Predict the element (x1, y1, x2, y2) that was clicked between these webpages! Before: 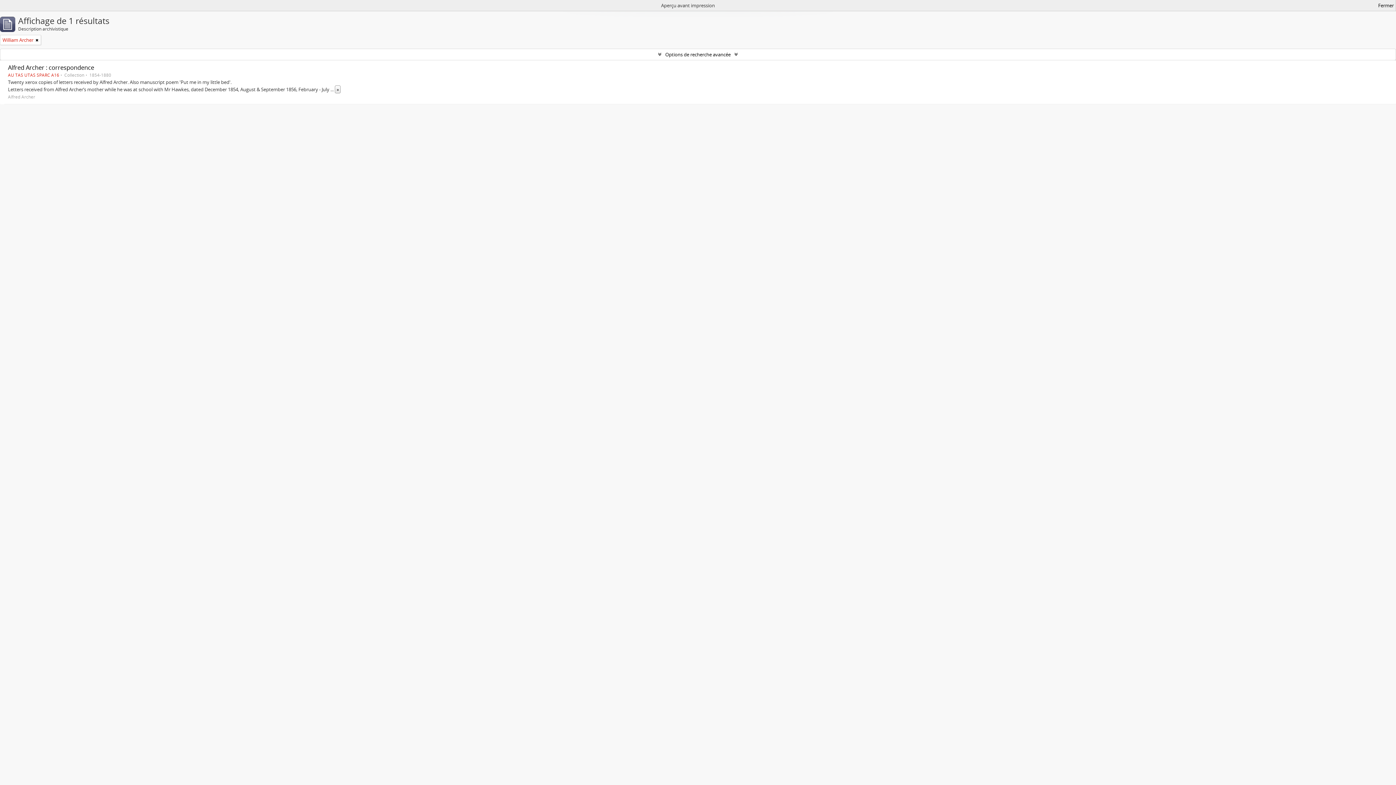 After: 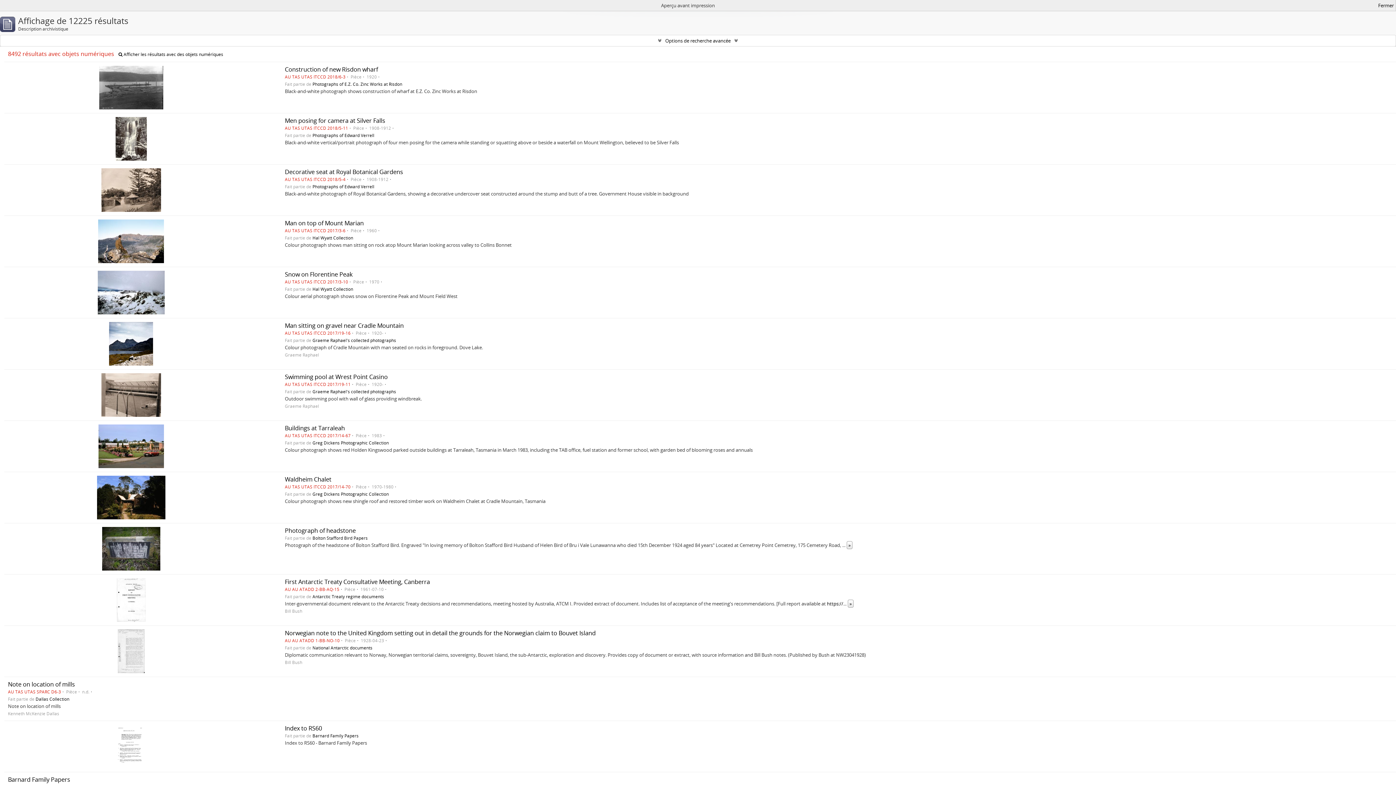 Action: bbox: (35, 36, 38, 43)